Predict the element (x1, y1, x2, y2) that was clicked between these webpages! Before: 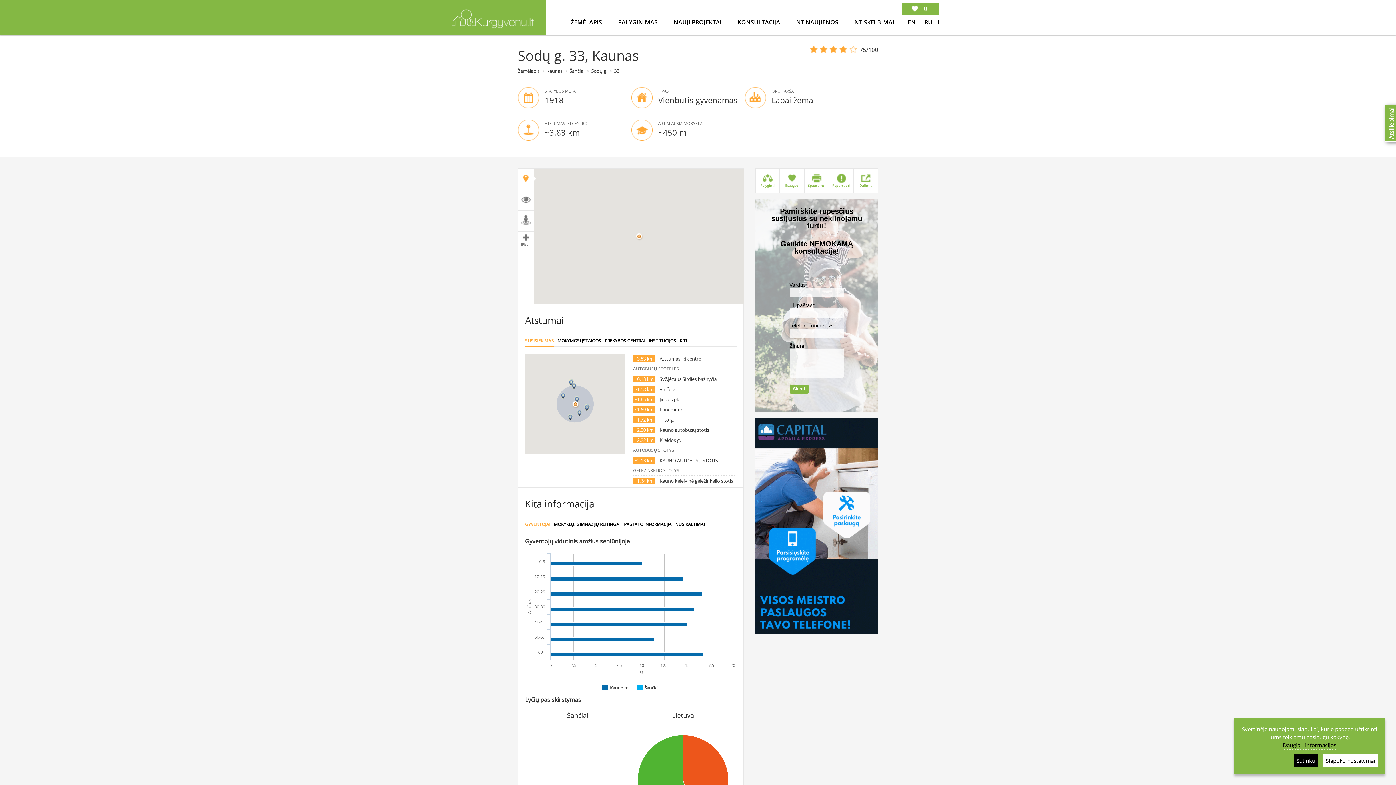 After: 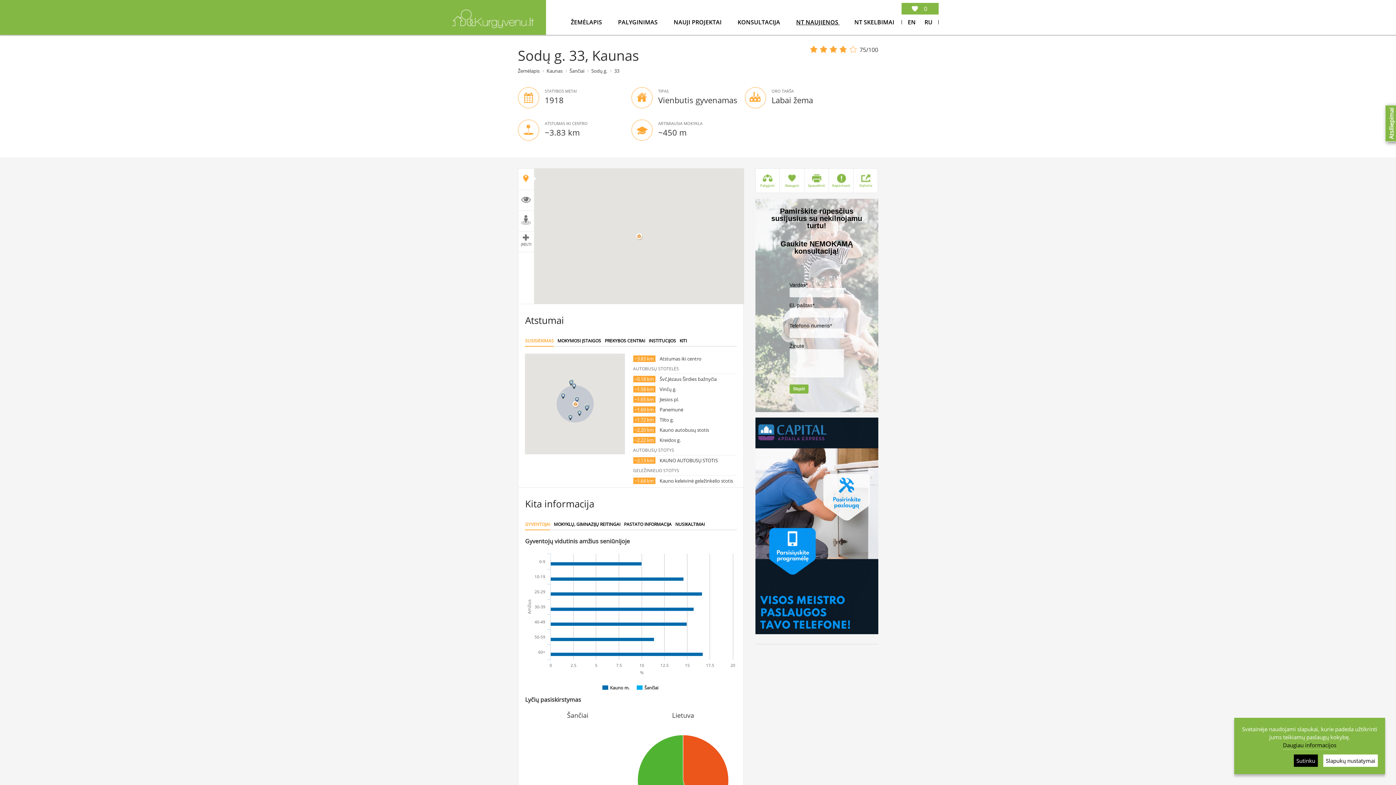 Action: label: NT NAUJIENOS  bbox: (796, 18, 840, 26)